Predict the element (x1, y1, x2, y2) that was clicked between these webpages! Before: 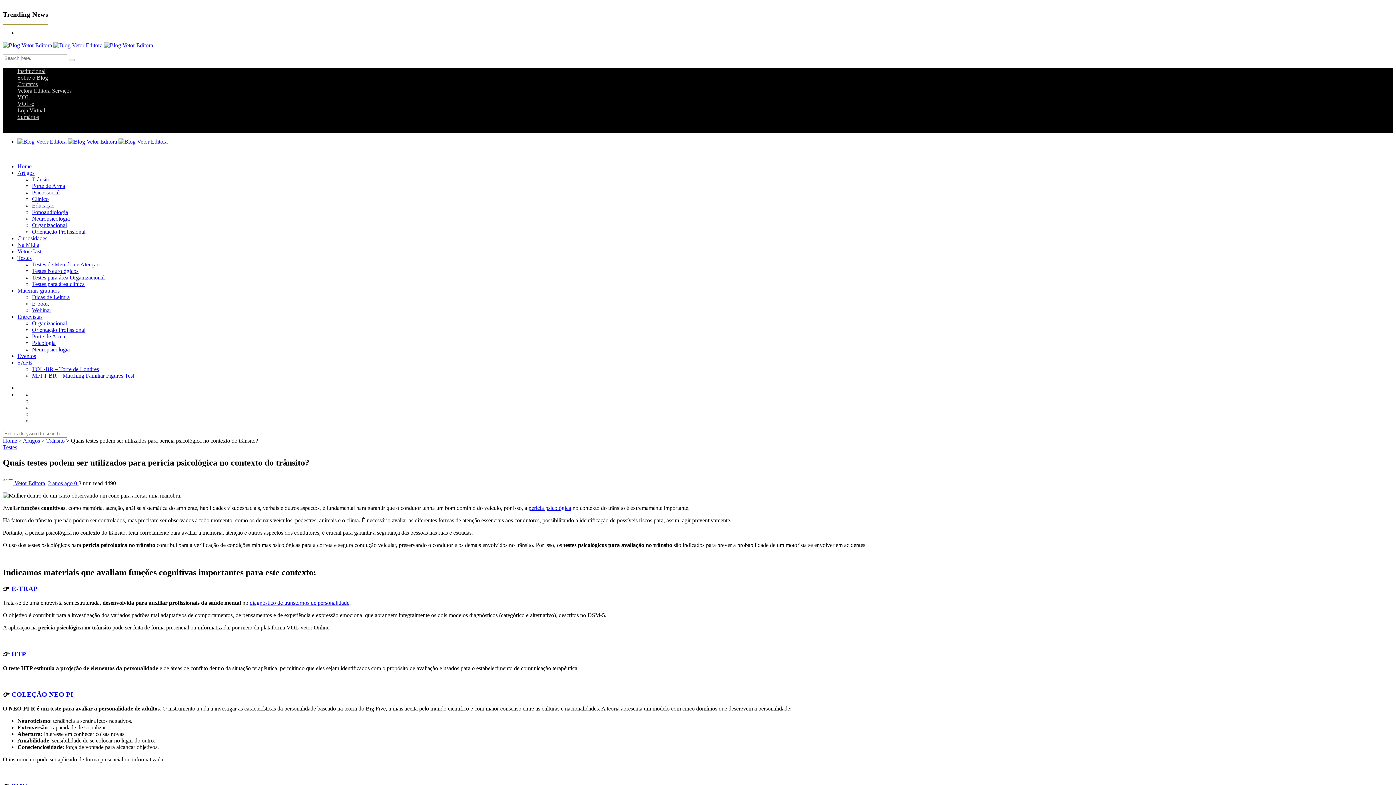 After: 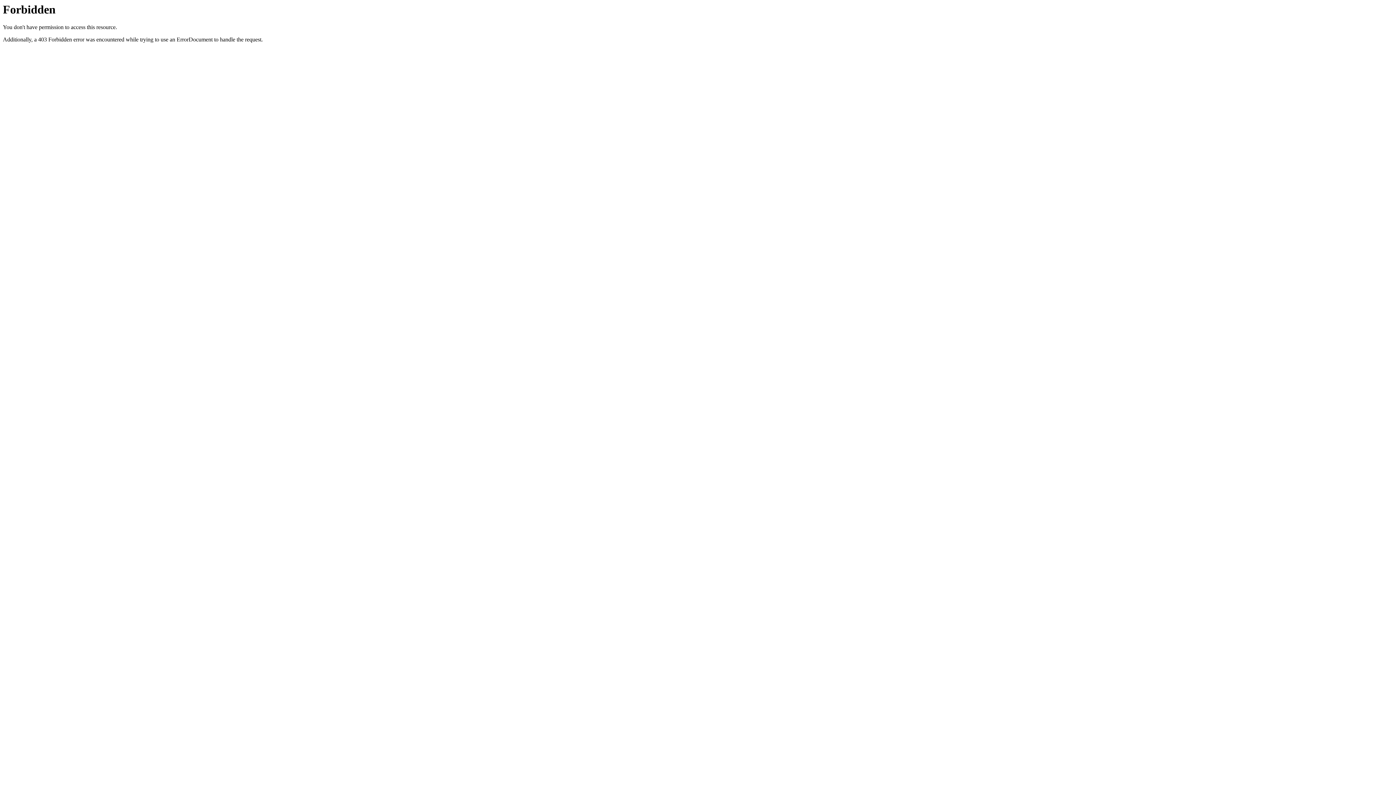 Action: label: Home bbox: (2, 437, 17, 443)